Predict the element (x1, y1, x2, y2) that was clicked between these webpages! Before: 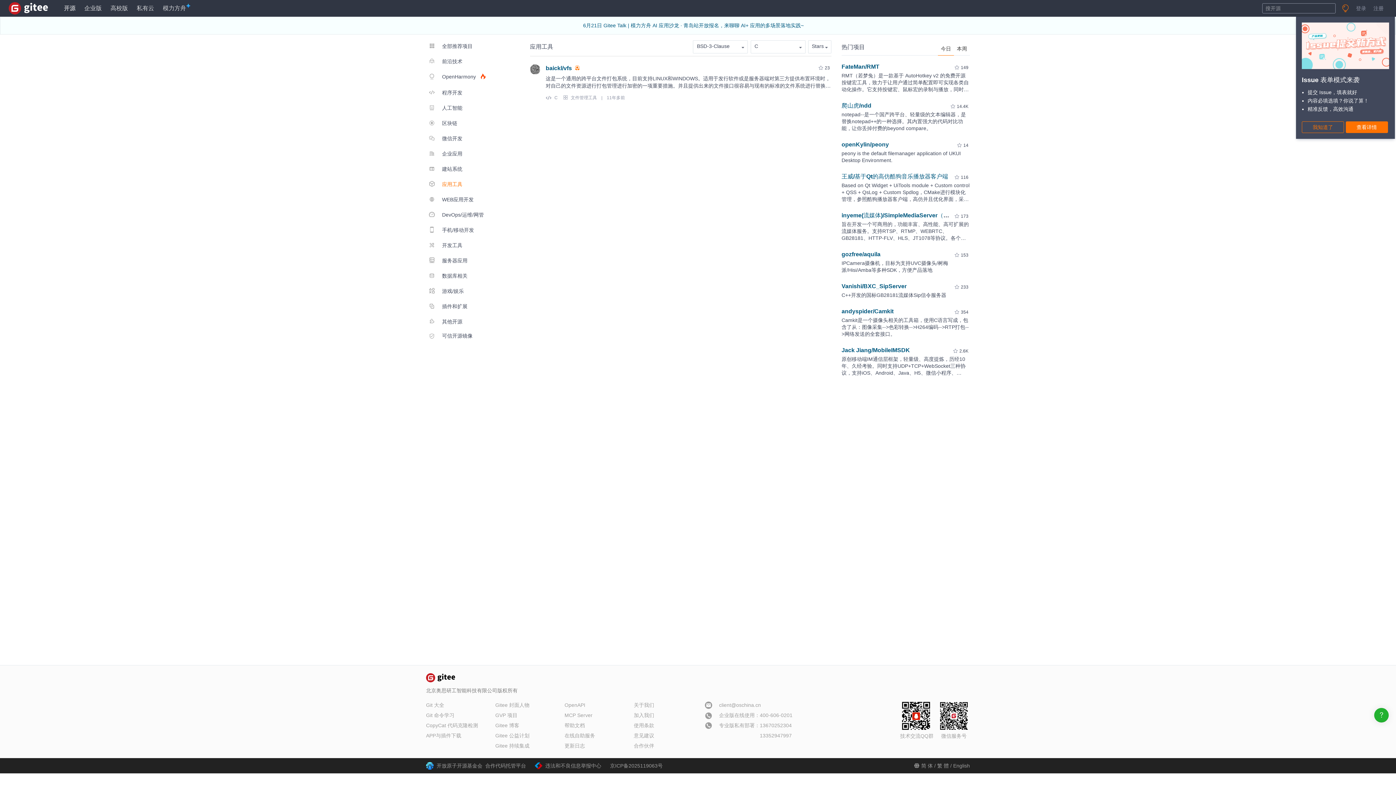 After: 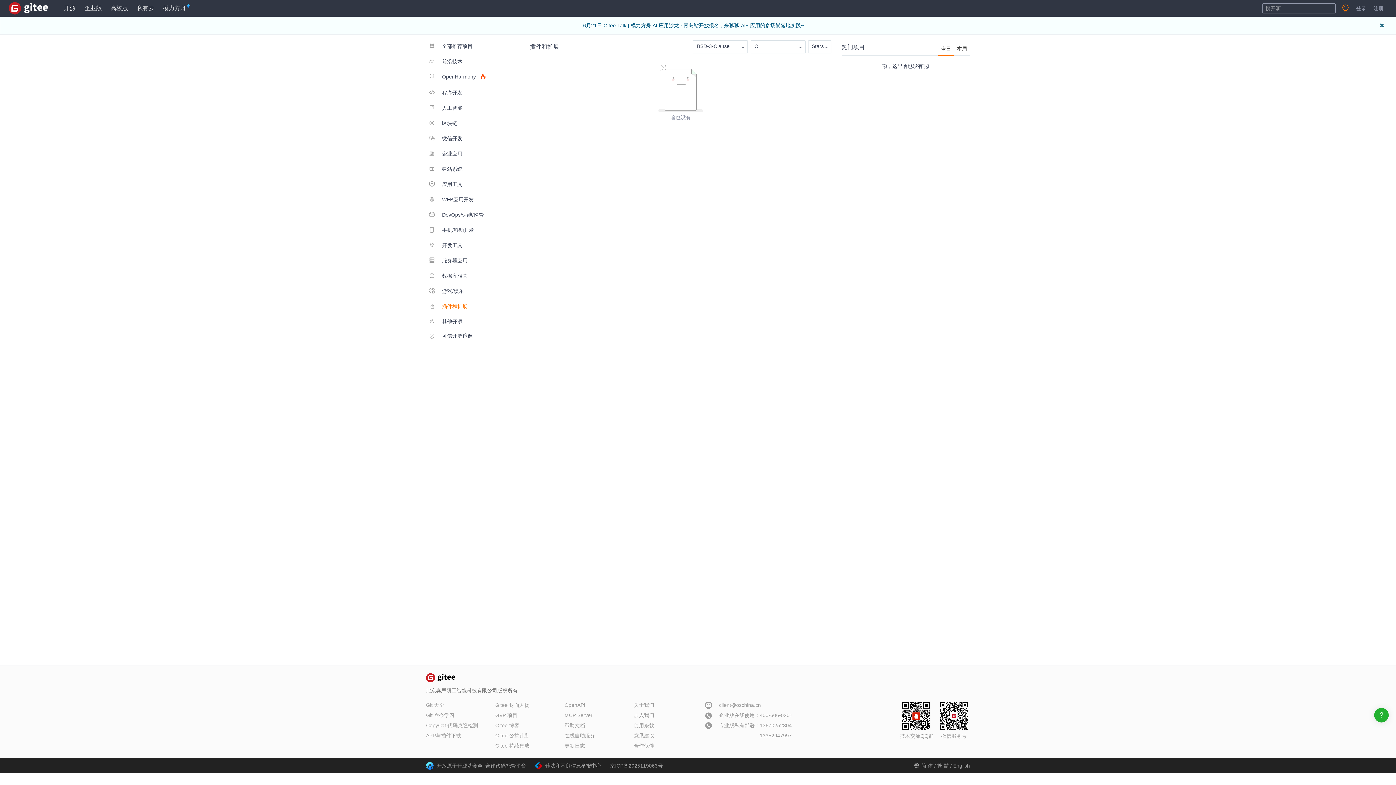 Action: bbox: (426, 299, 491, 313) label:  插件和扩展